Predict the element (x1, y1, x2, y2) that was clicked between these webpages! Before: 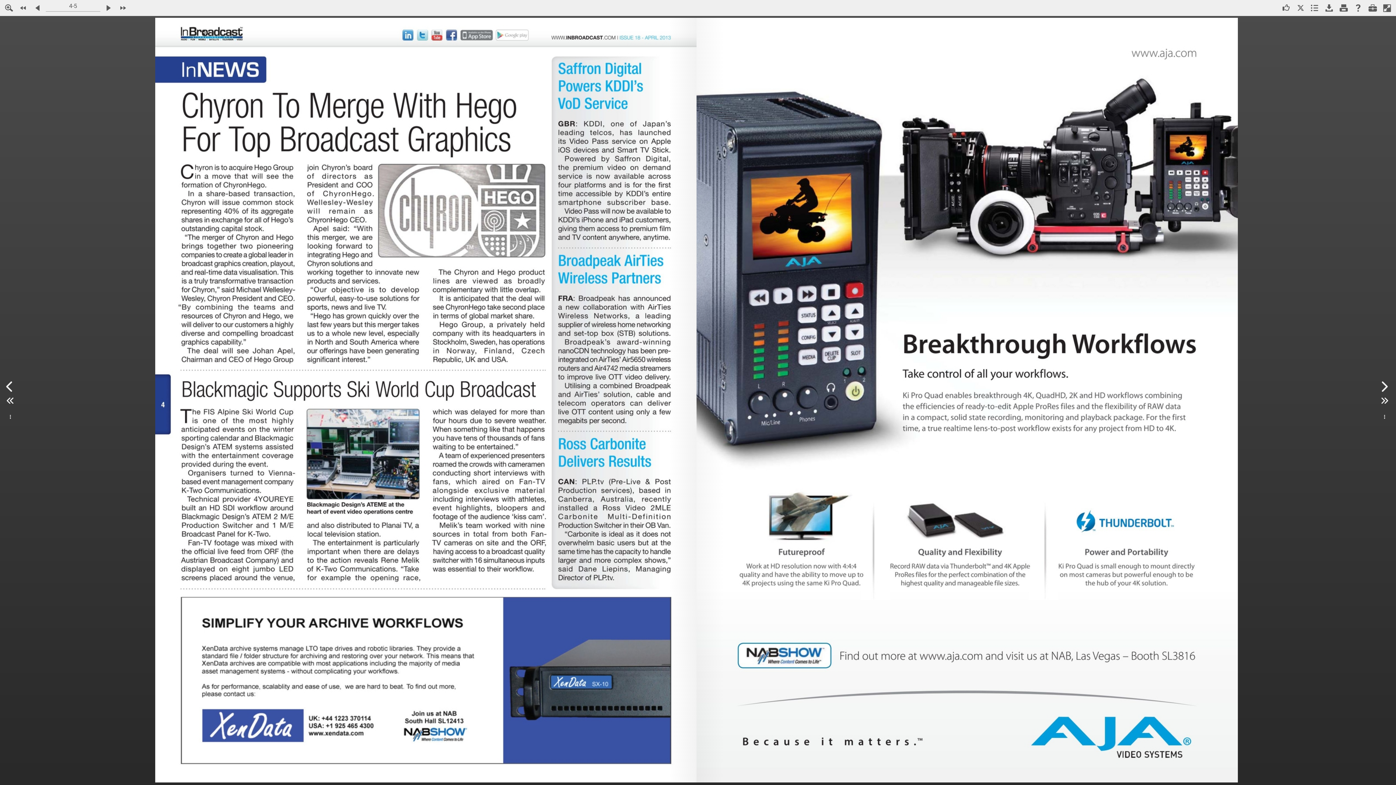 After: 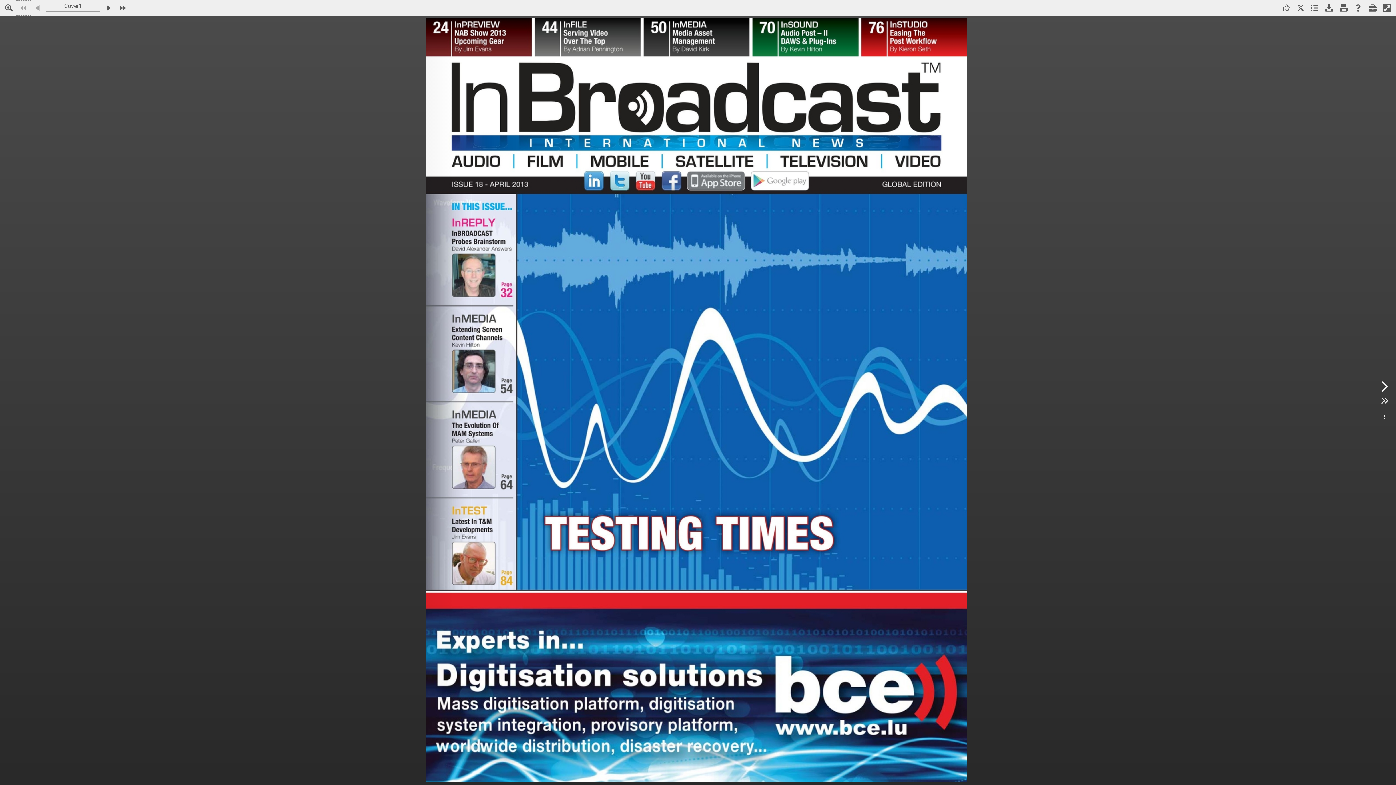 Action: label: Go to the first page. bbox: (16, 0, 30, 15)